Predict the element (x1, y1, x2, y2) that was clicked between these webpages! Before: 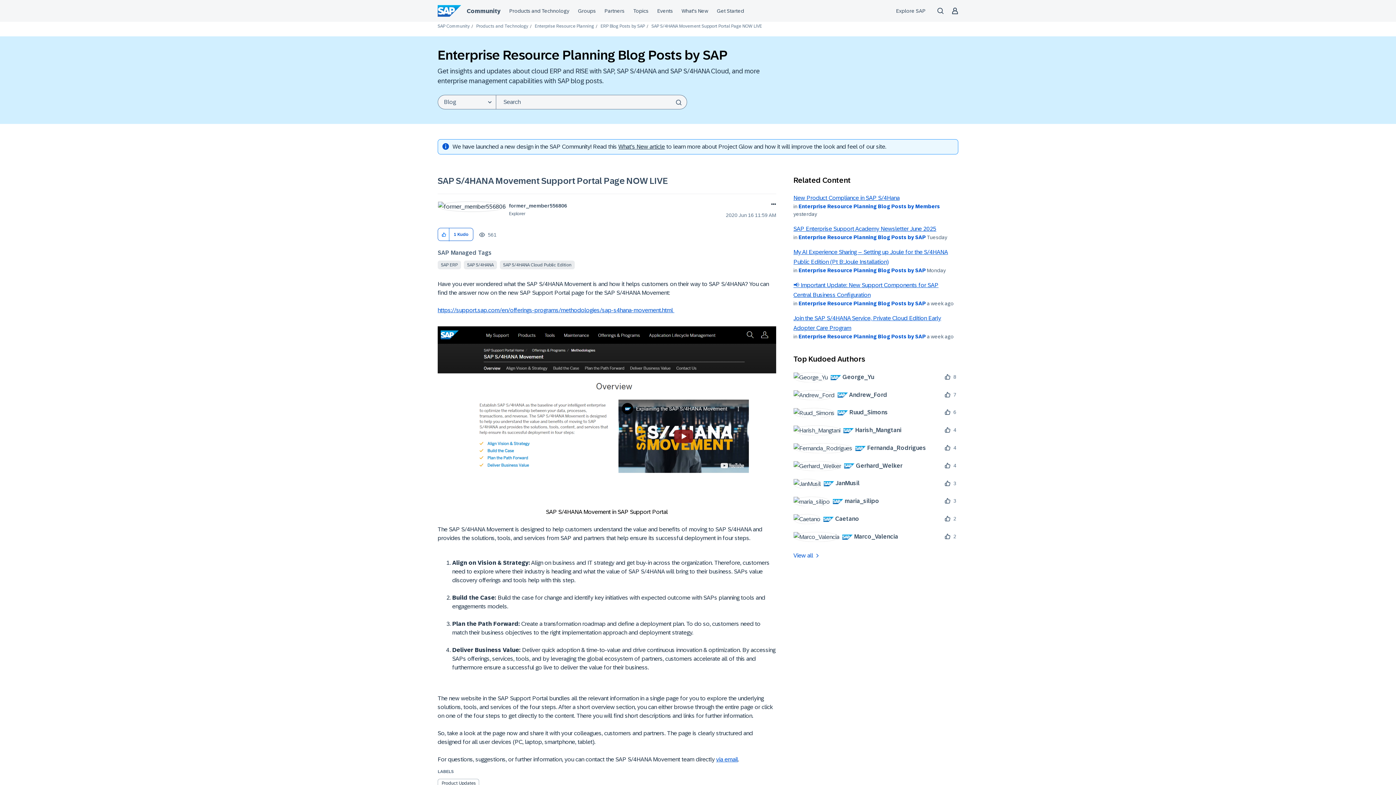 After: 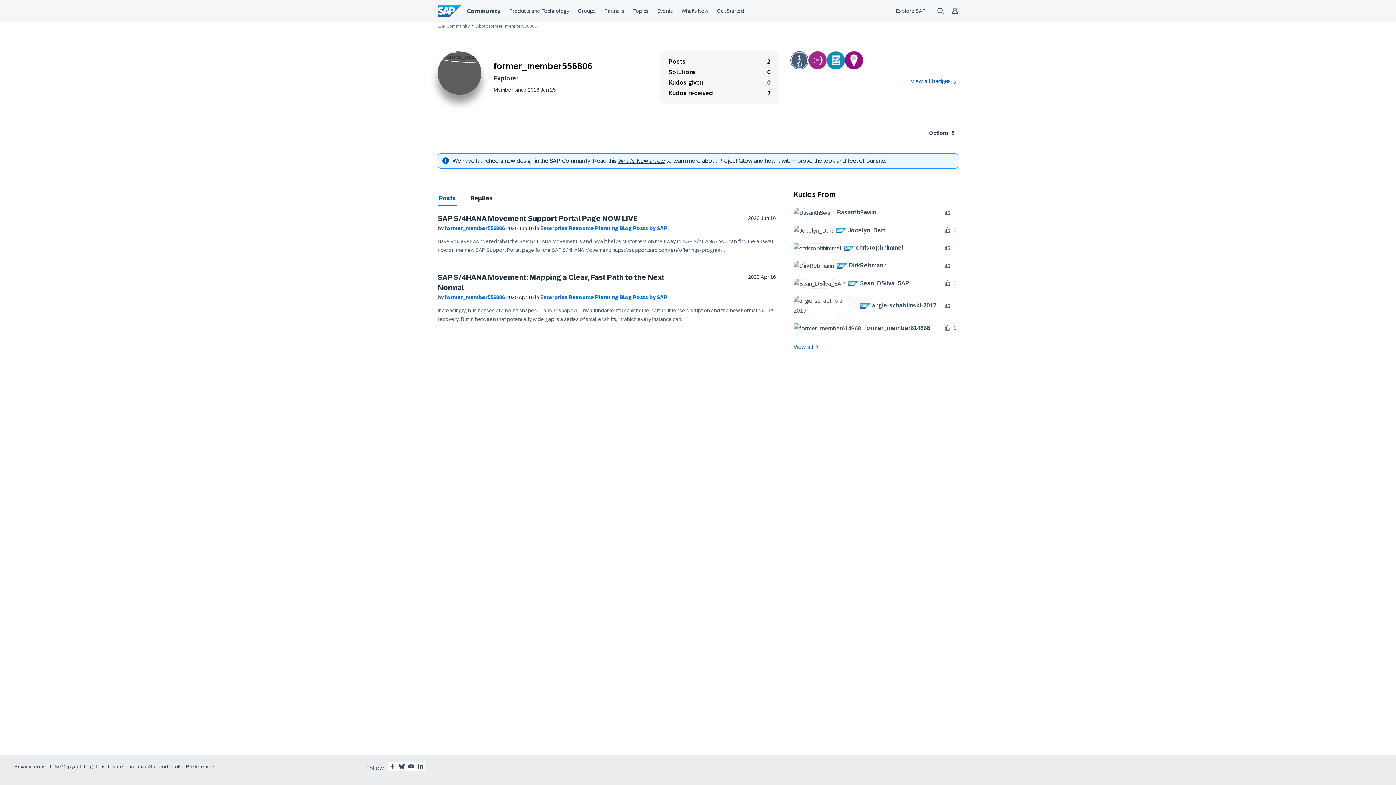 Action: label: View Profile of former_member556806 bbox: (509, 202, 567, 208)